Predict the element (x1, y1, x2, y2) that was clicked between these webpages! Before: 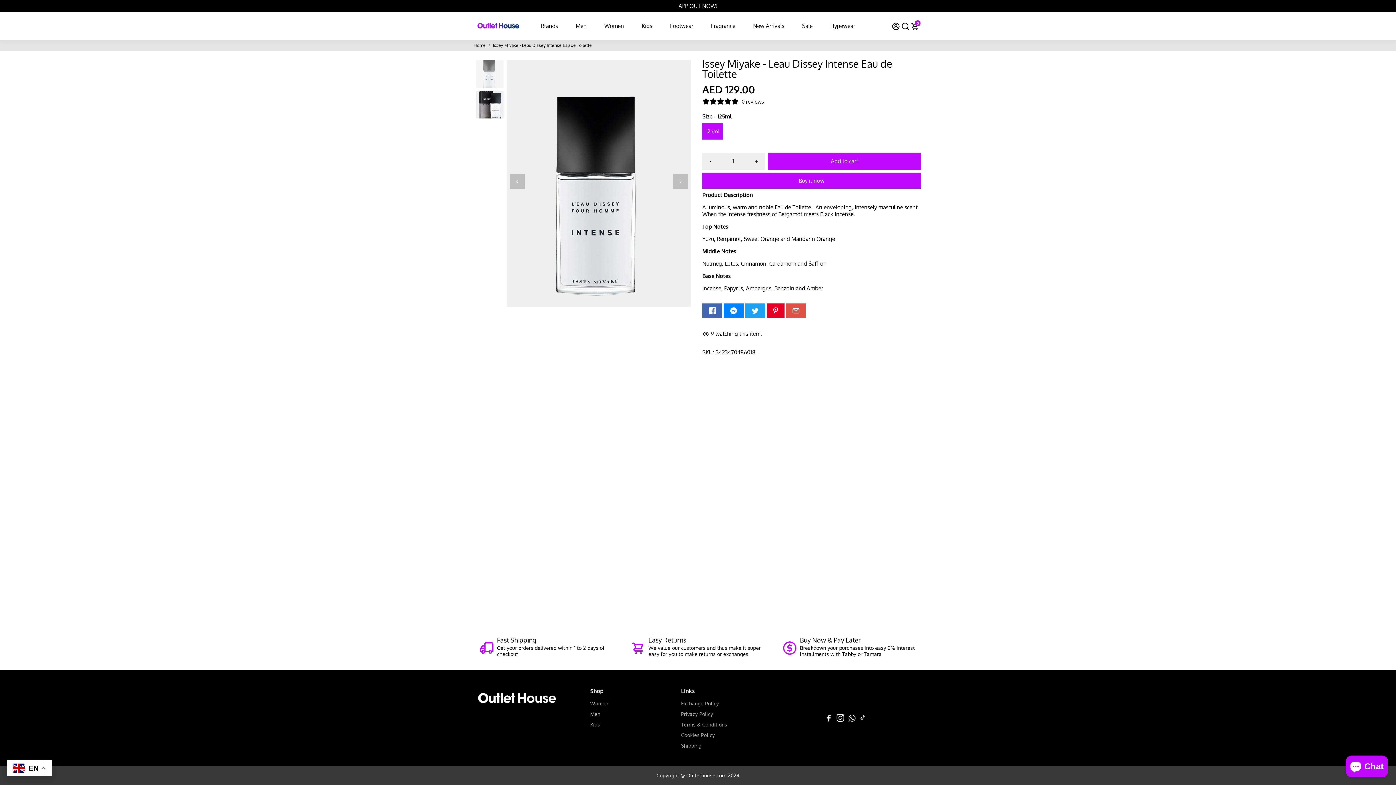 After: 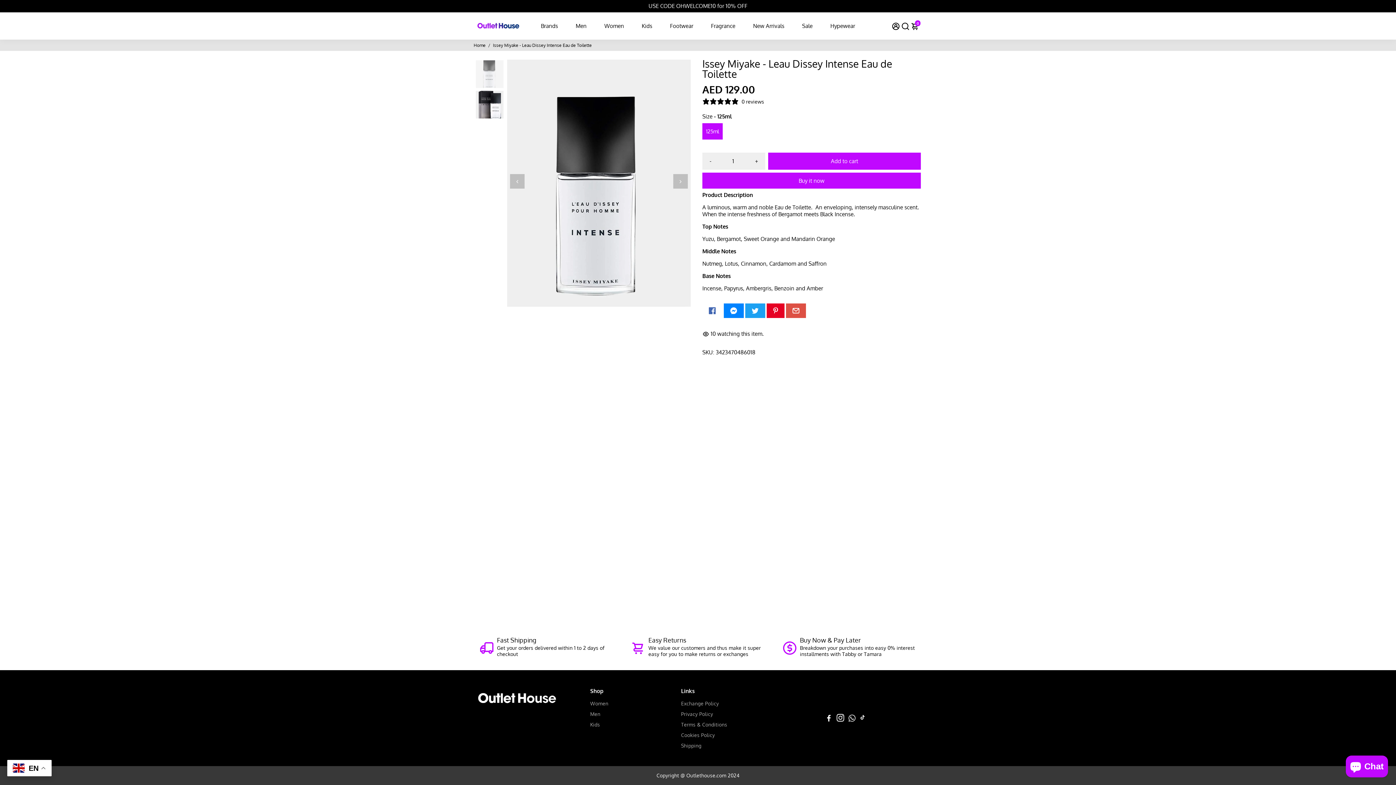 Action: bbox: (702, 303, 722, 318) label: Go to Facebook